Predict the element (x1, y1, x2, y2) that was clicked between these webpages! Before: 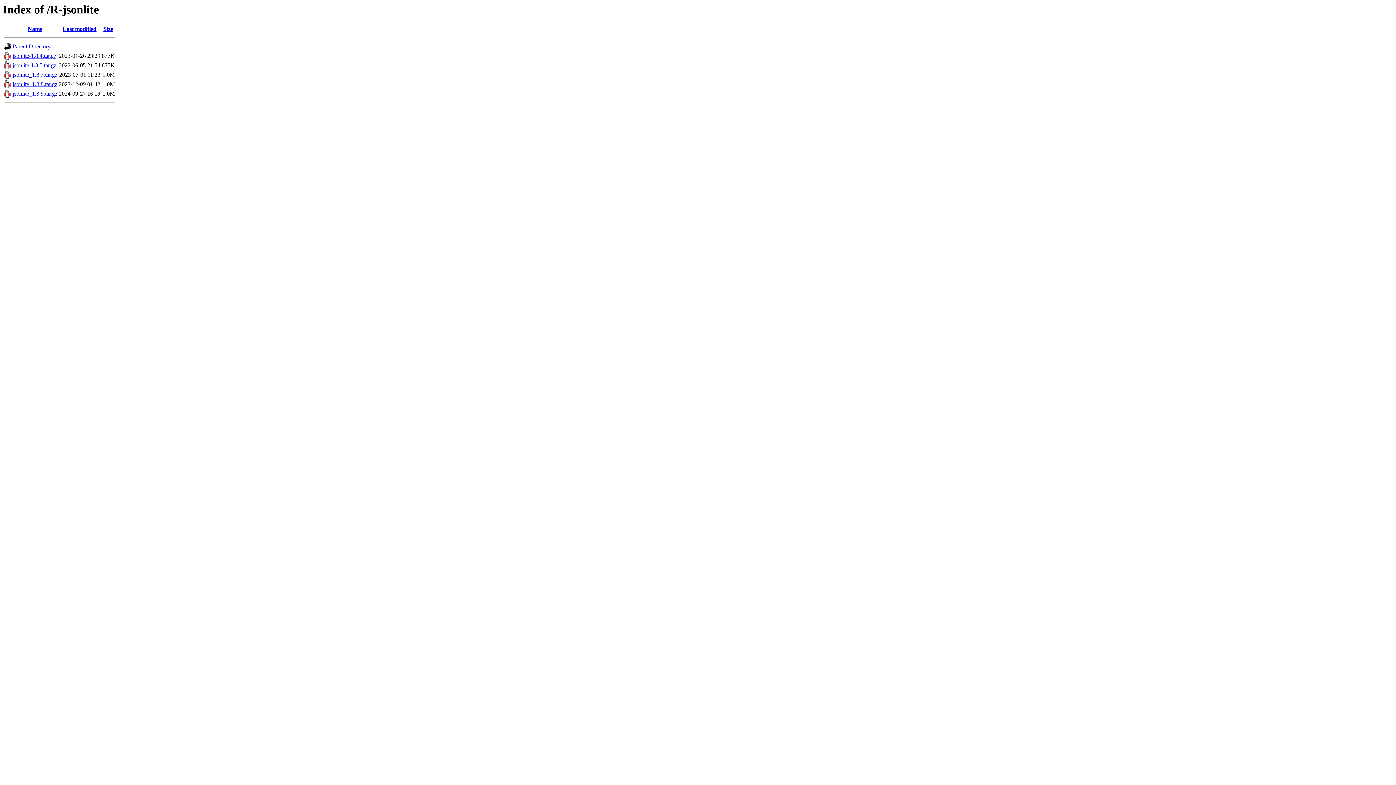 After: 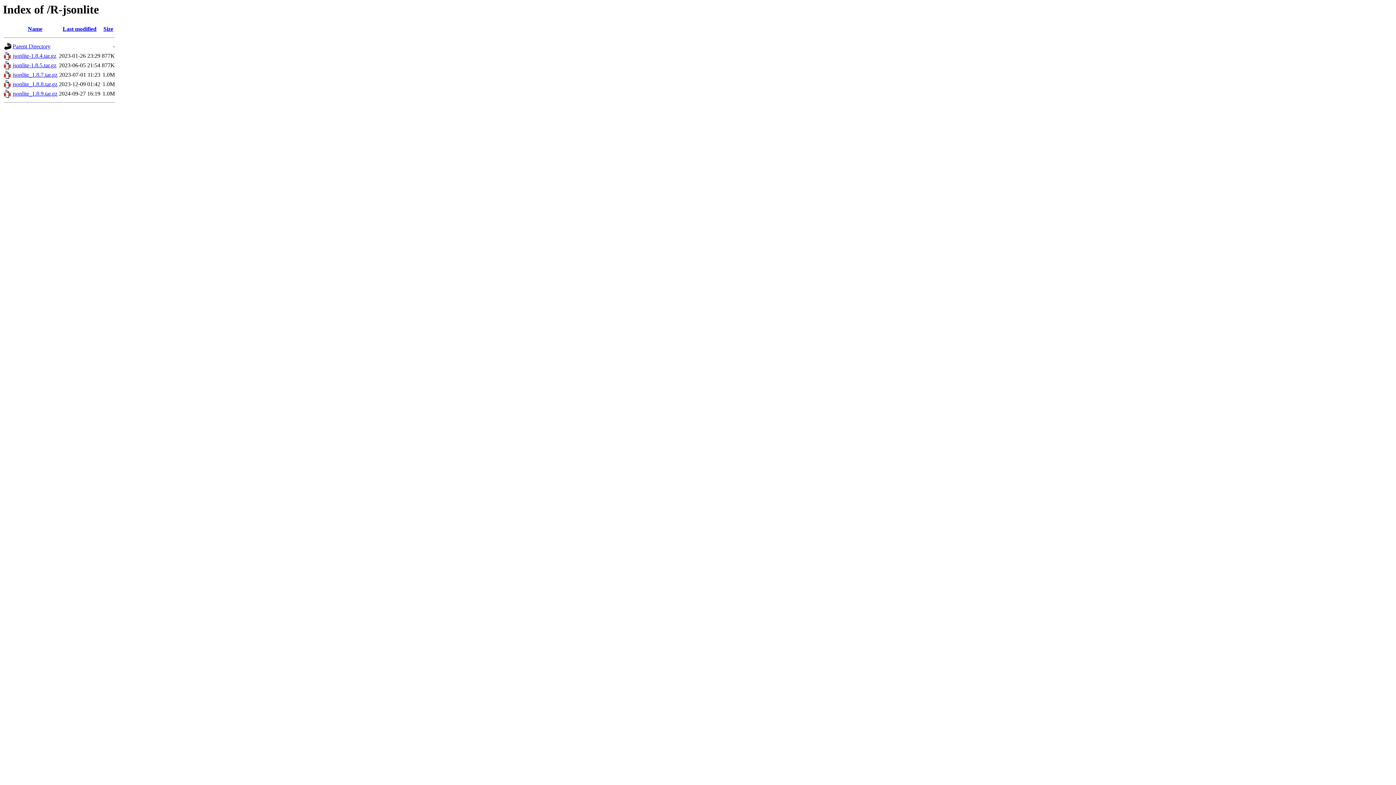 Action: bbox: (4, 73, 11, 80)